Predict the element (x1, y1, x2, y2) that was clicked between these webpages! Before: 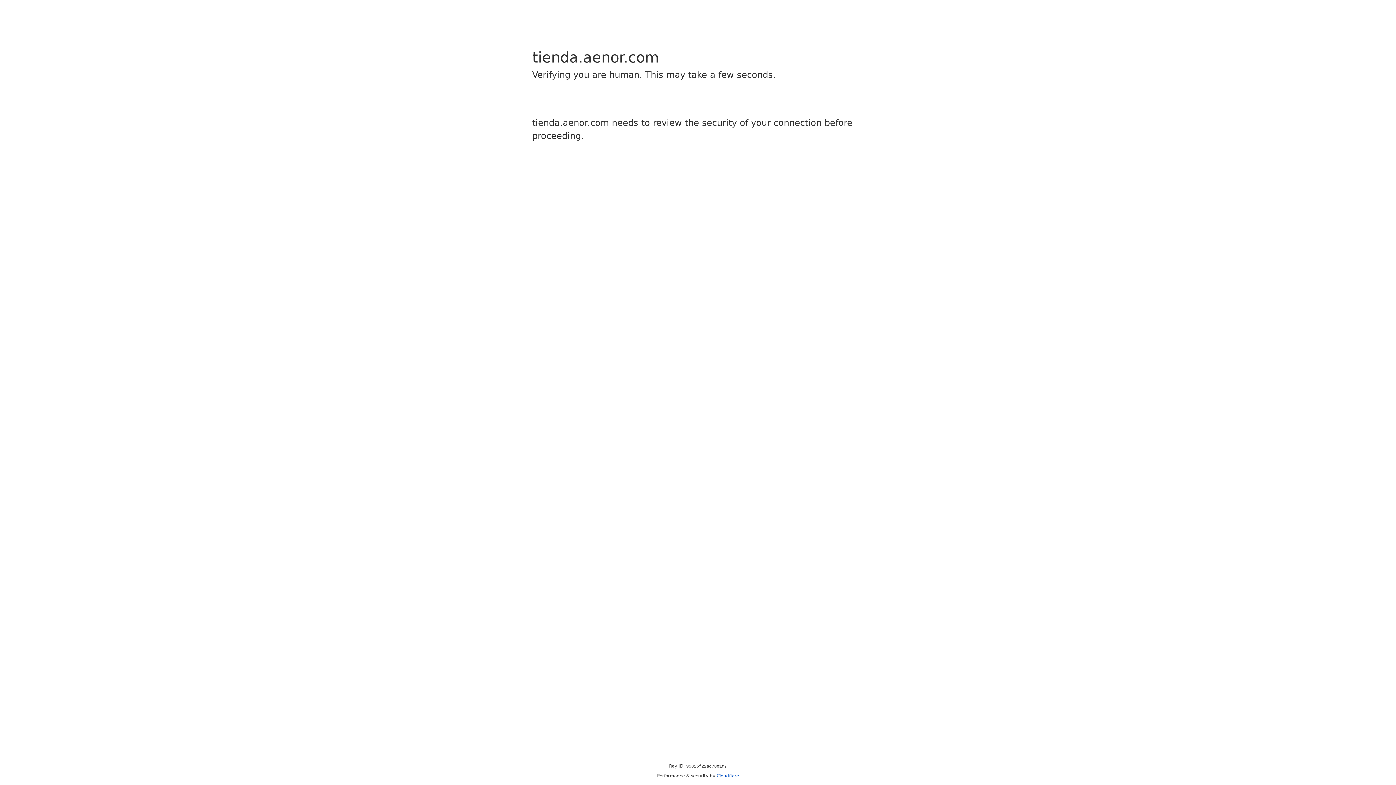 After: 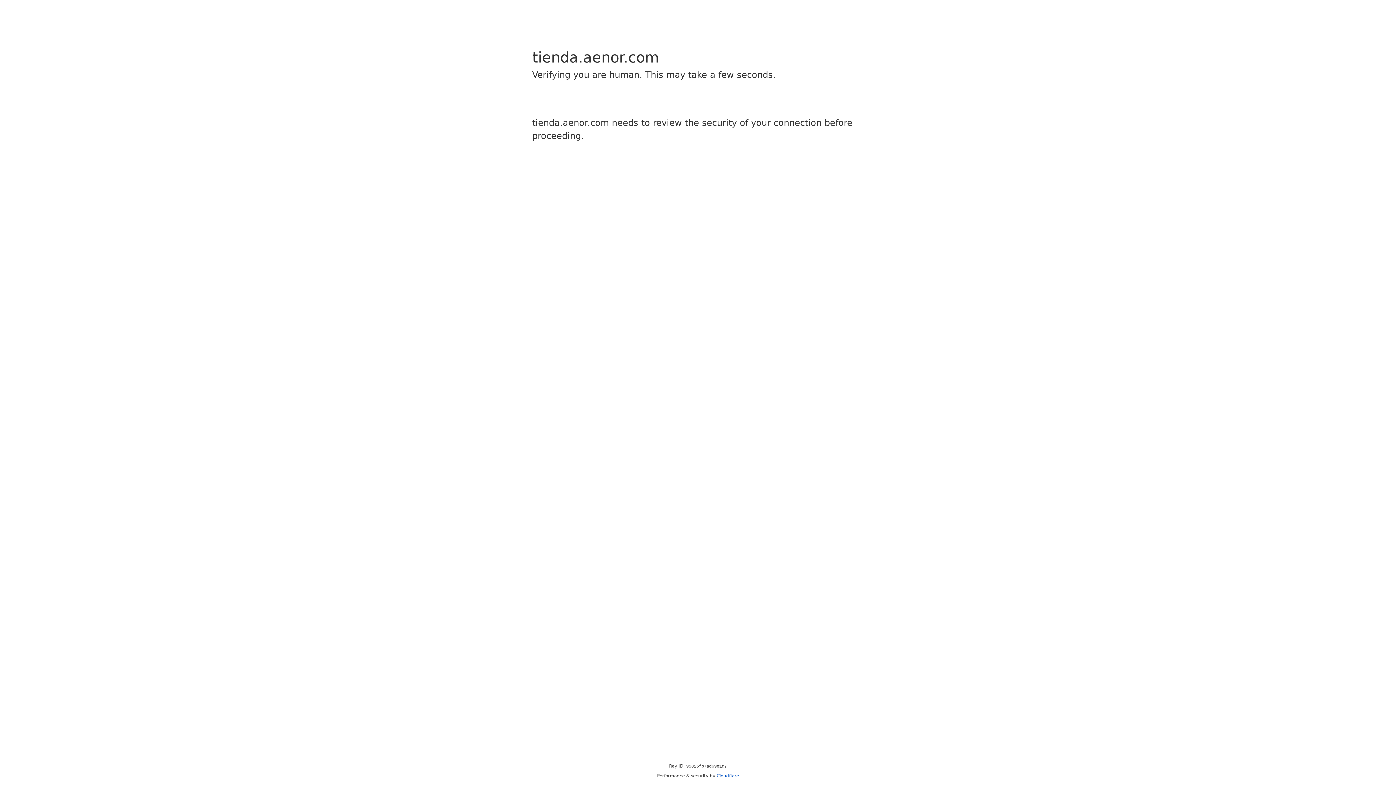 Action: label: Cloudflare bbox: (716, 773, 739, 778)